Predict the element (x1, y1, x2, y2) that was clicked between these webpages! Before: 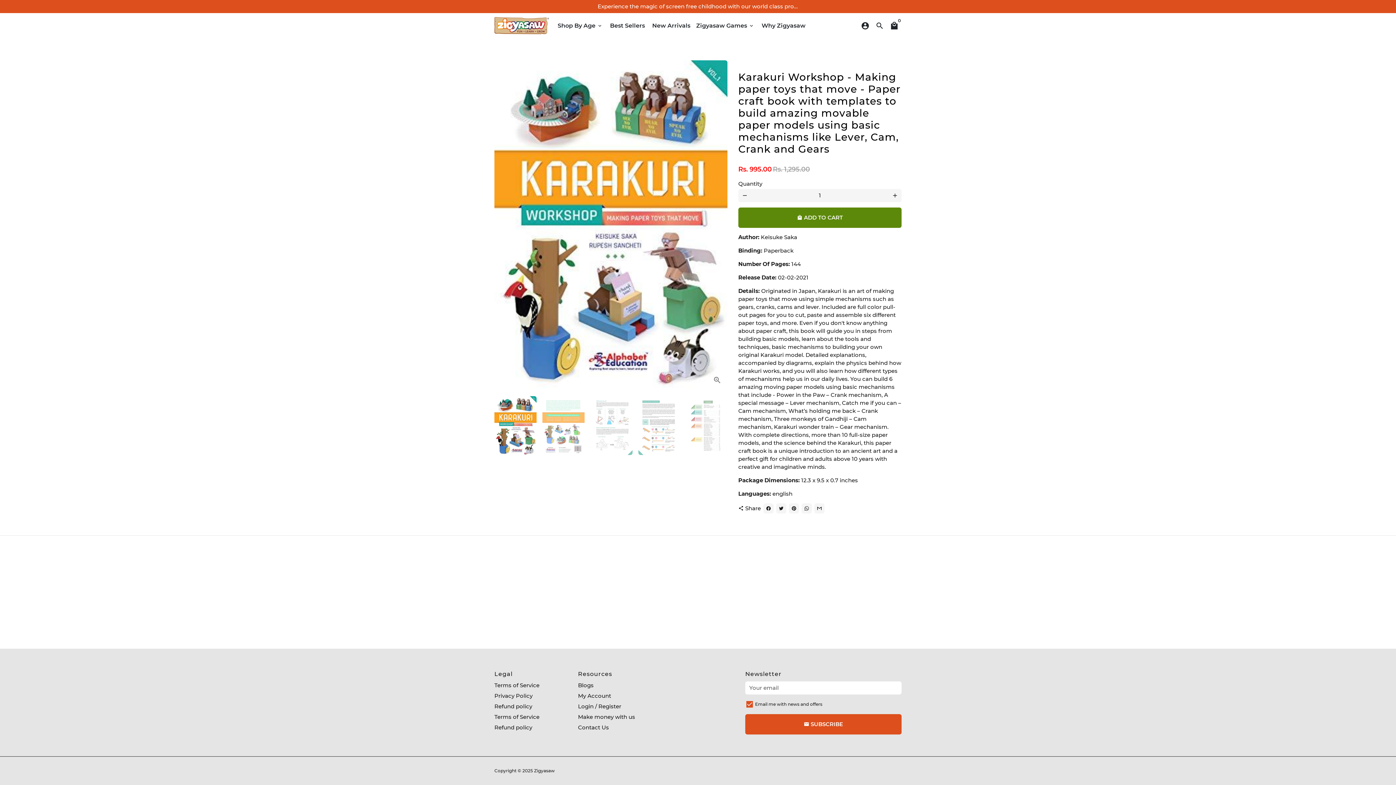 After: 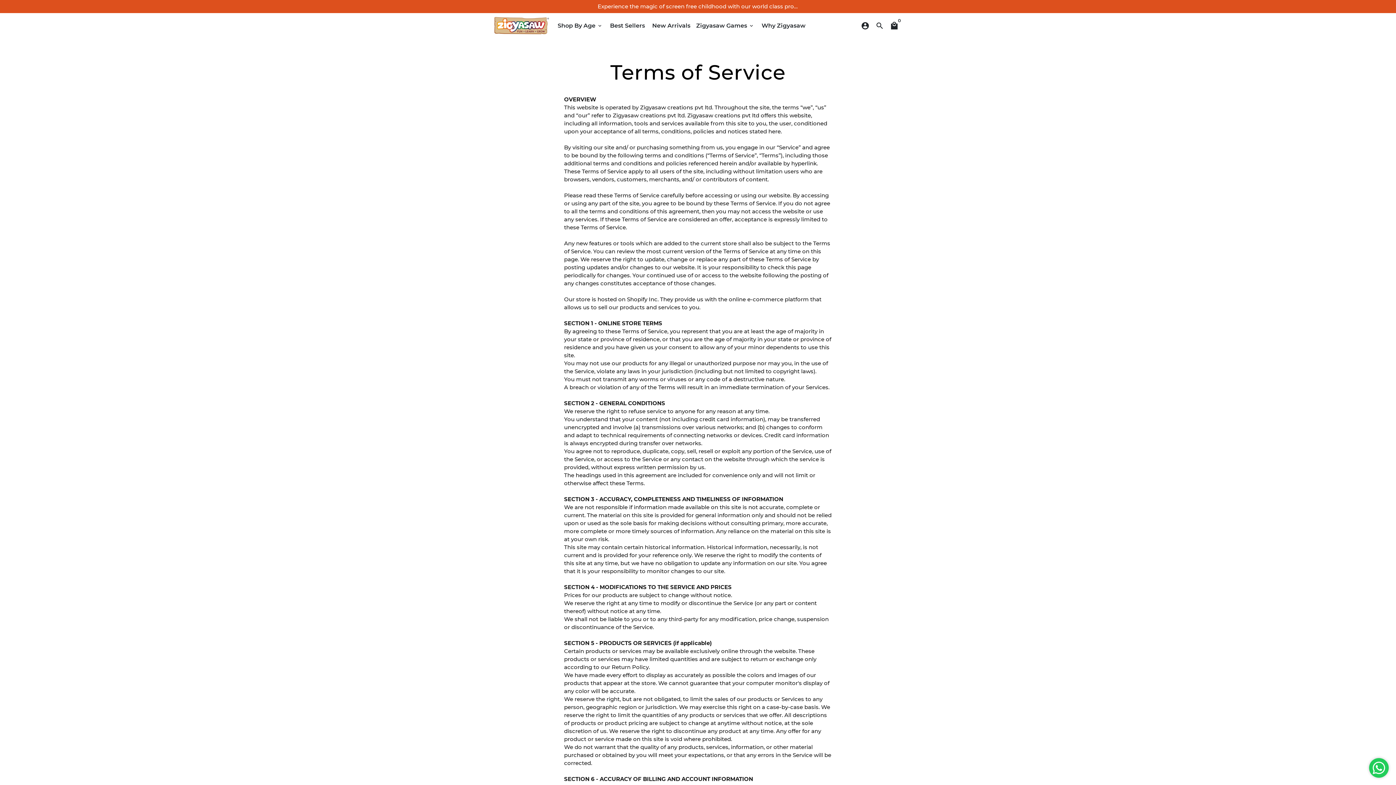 Action: bbox: (494, 681, 539, 689) label: Terms of Service